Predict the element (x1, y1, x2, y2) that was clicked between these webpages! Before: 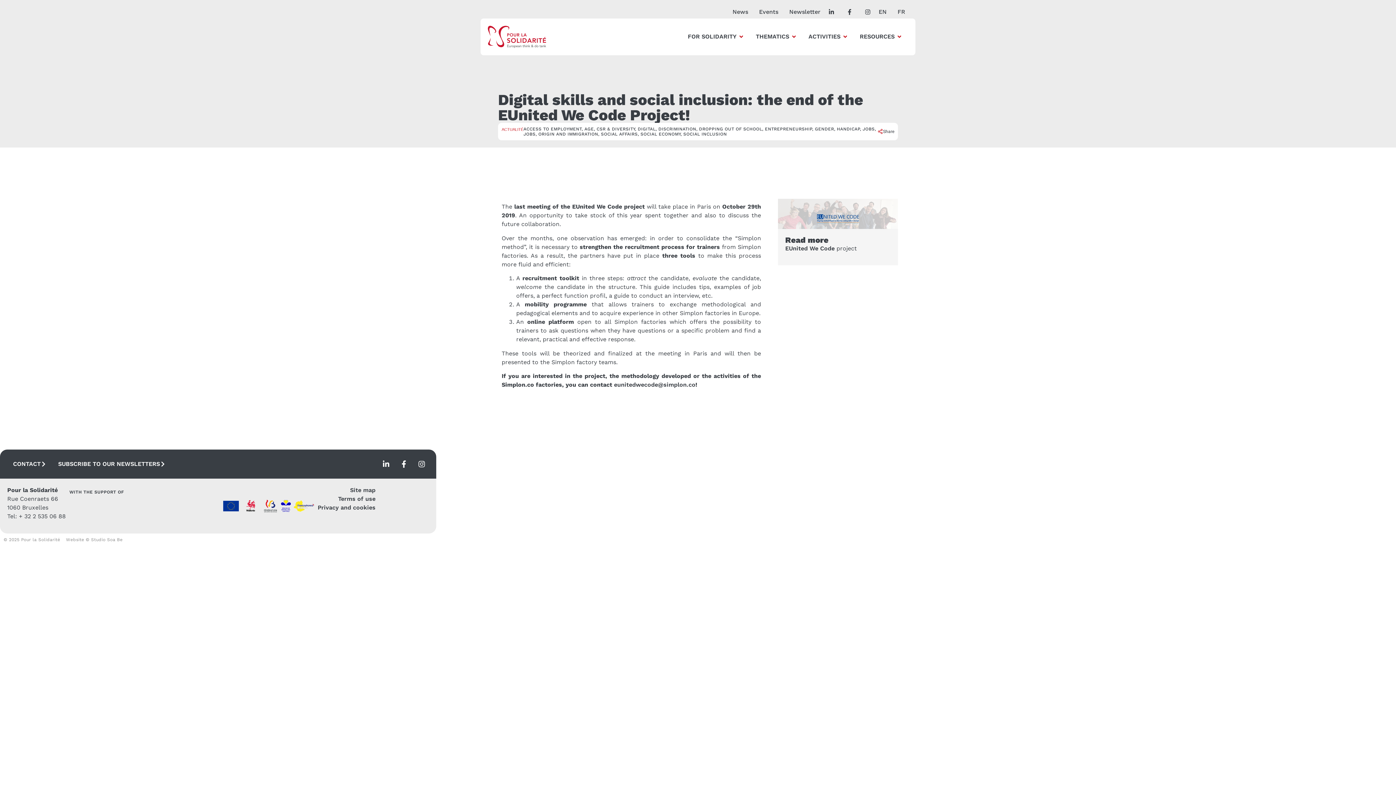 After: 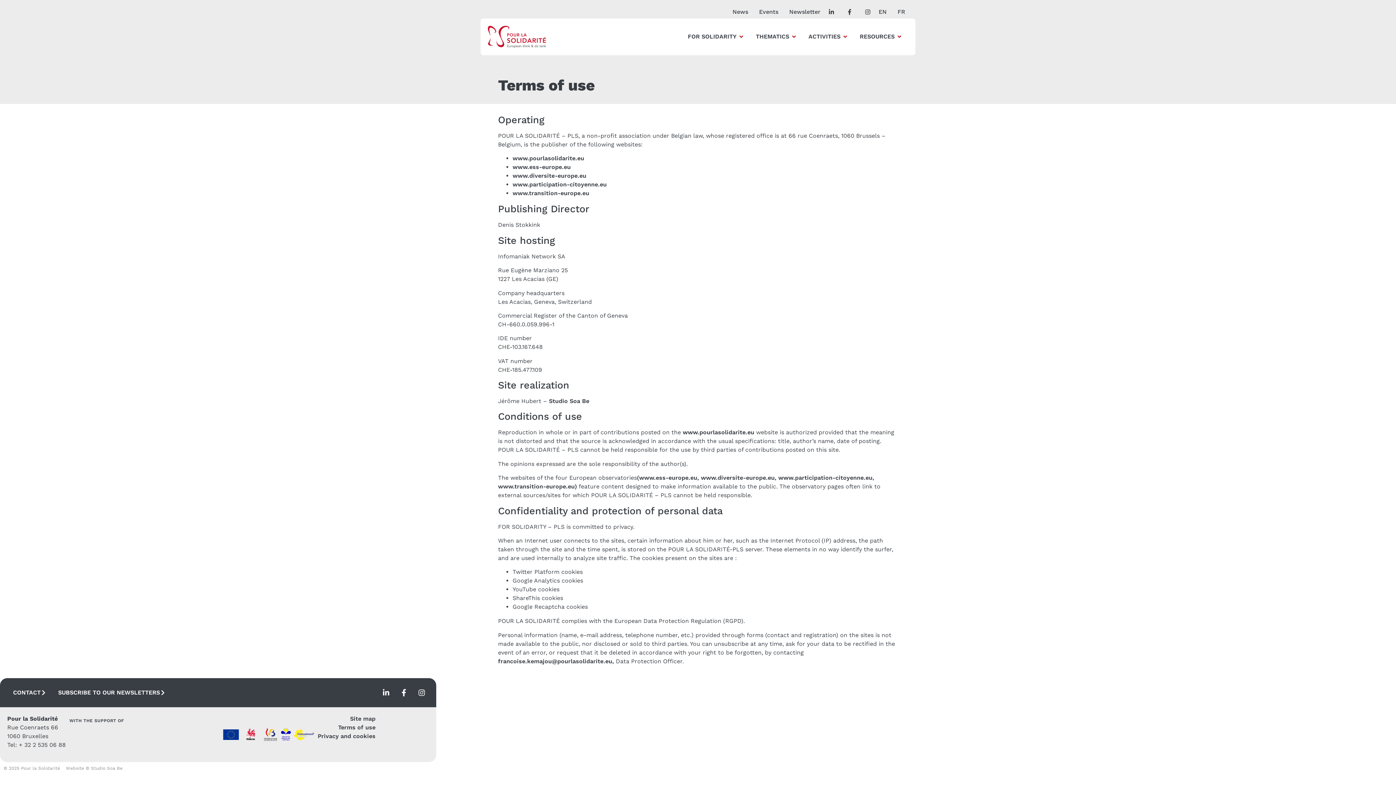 Action: label: Terms of use bbox: (338, 495, 375, 502)